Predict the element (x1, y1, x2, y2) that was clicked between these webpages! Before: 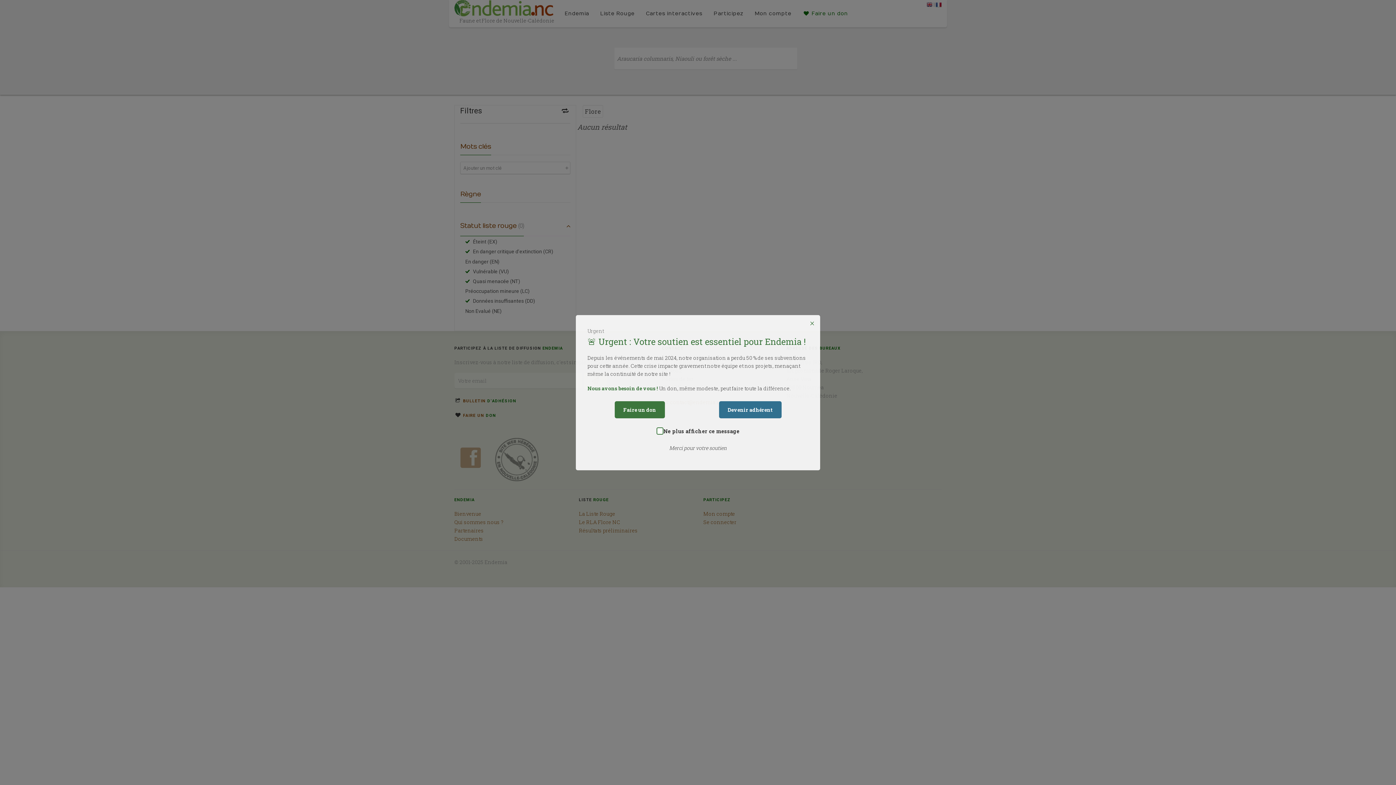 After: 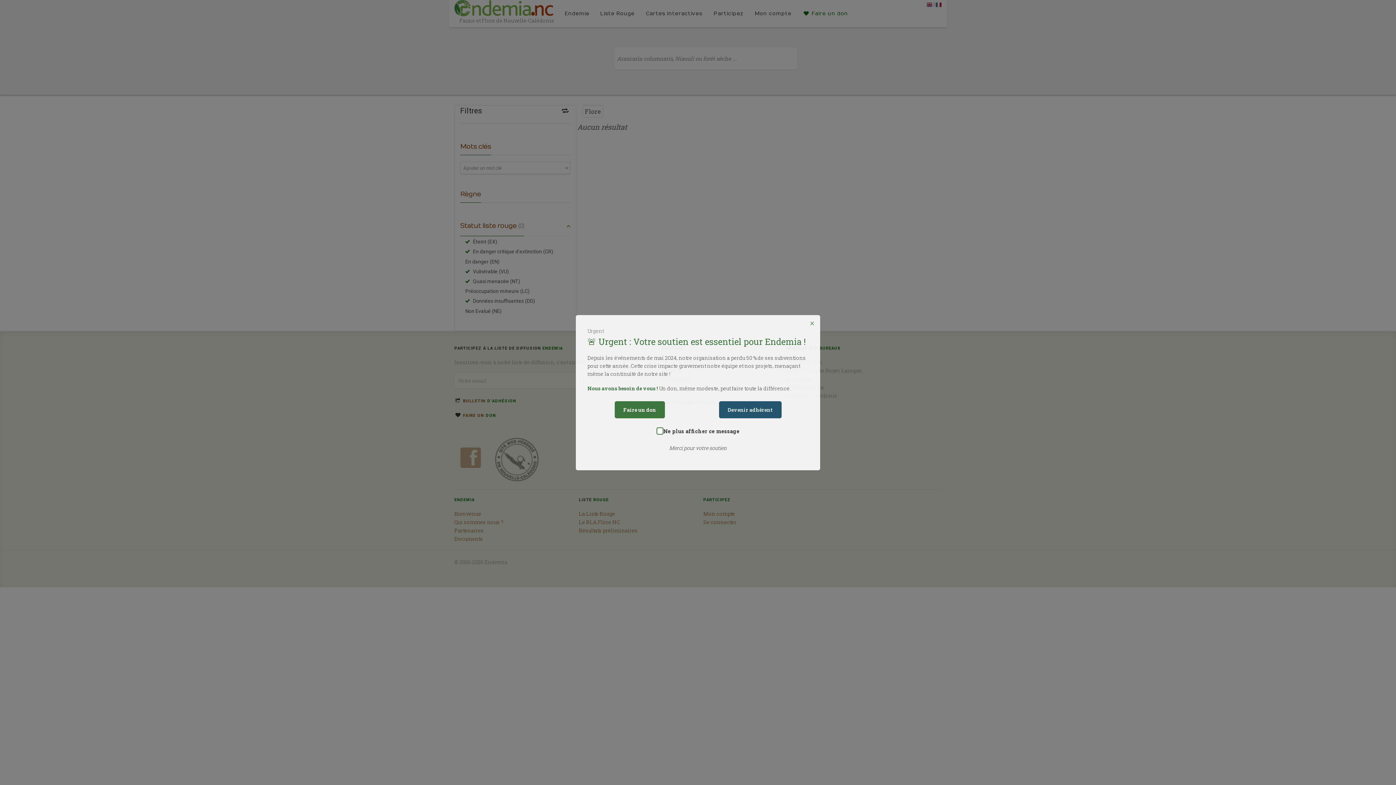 Action: bbox: (719, 401, 781, 418) label: Devenir adhérent